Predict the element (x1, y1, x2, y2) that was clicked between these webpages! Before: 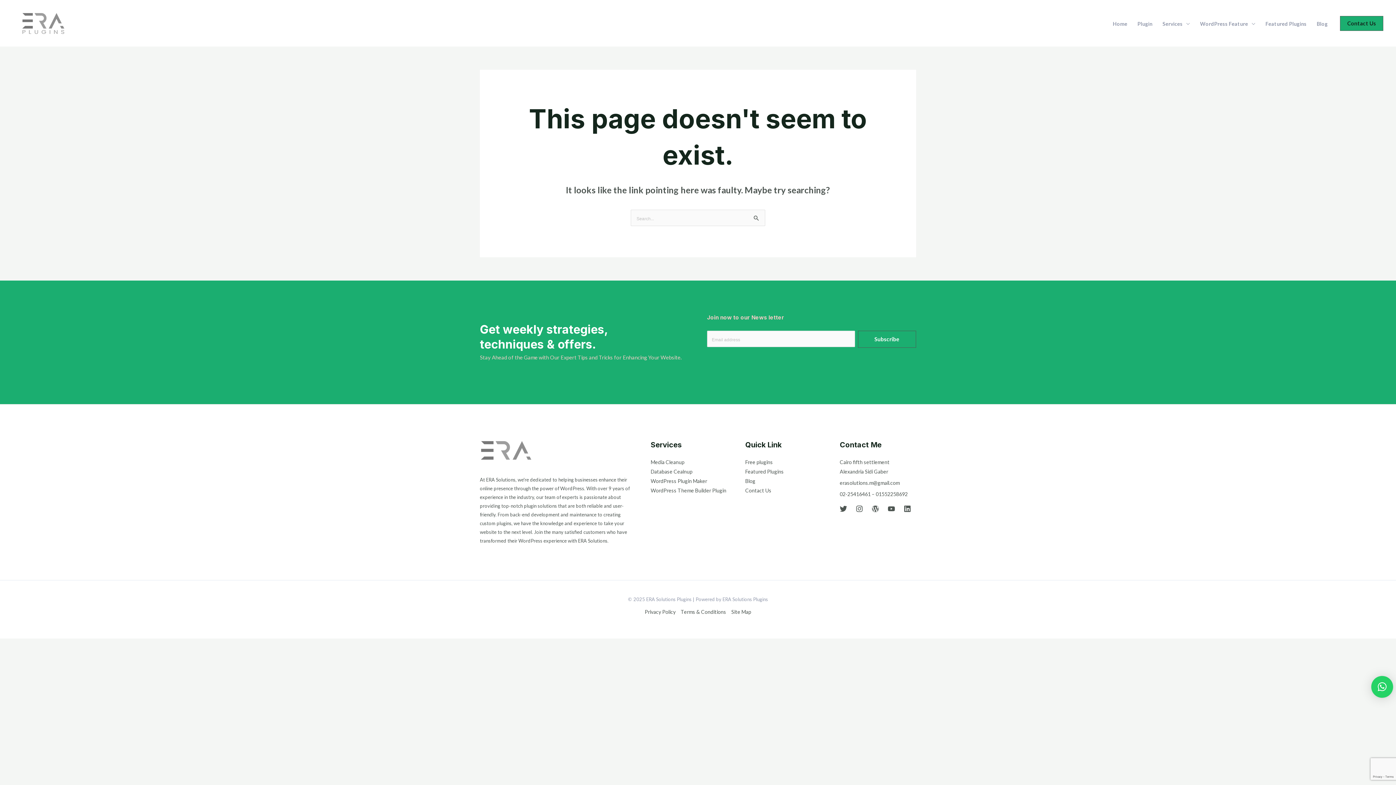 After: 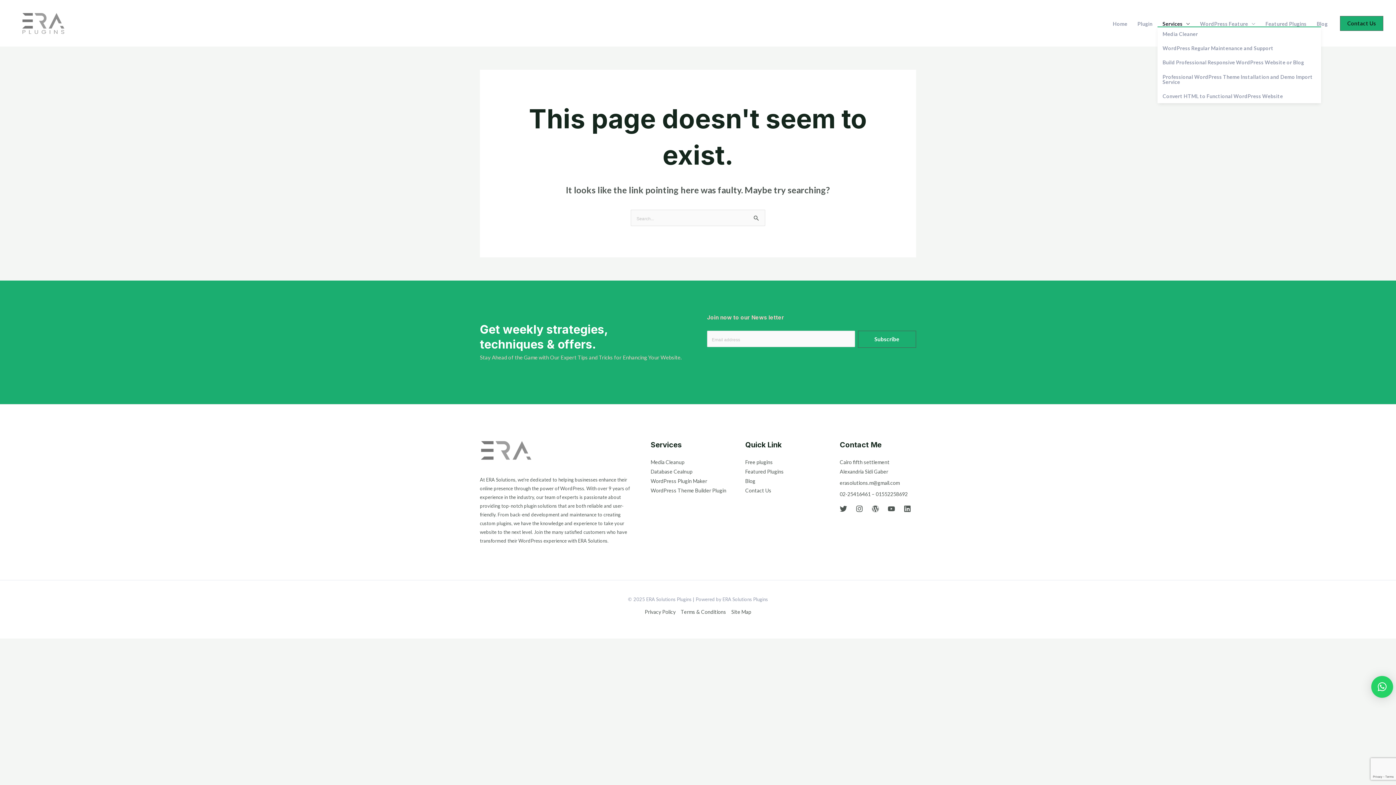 Action: label: Services bbox: (1157, 21, 1195, 26)